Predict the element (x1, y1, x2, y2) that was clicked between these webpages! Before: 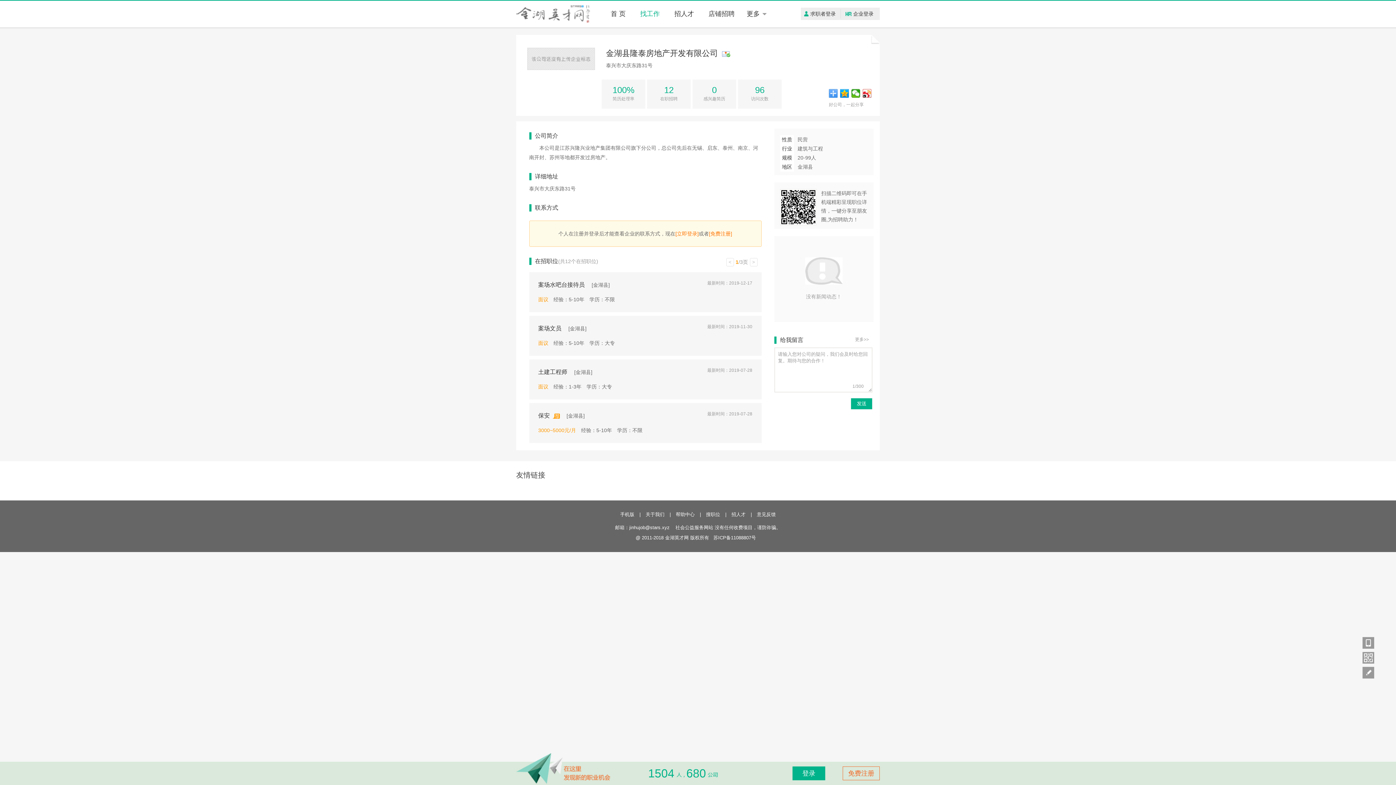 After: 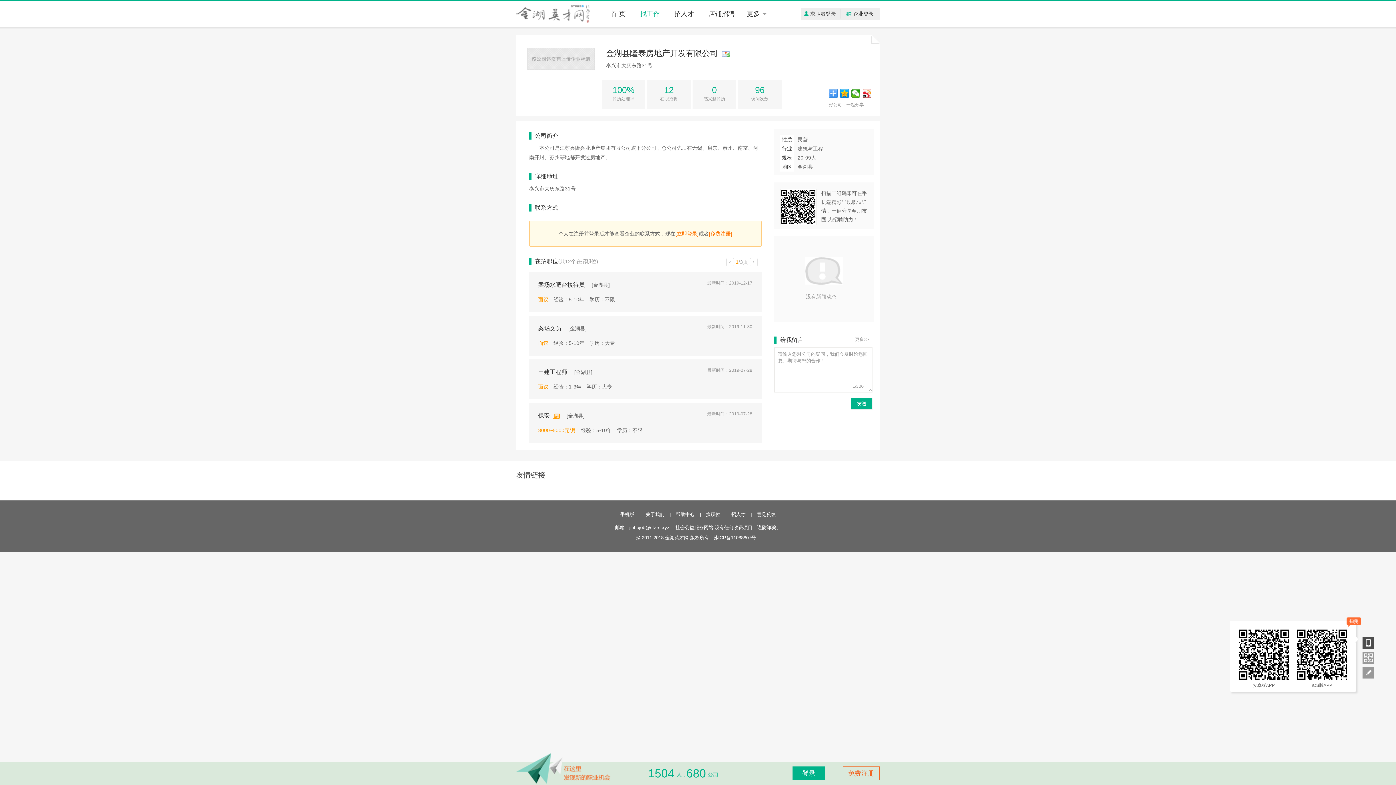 Action: bbox: (1362, 637, 1374, 649)